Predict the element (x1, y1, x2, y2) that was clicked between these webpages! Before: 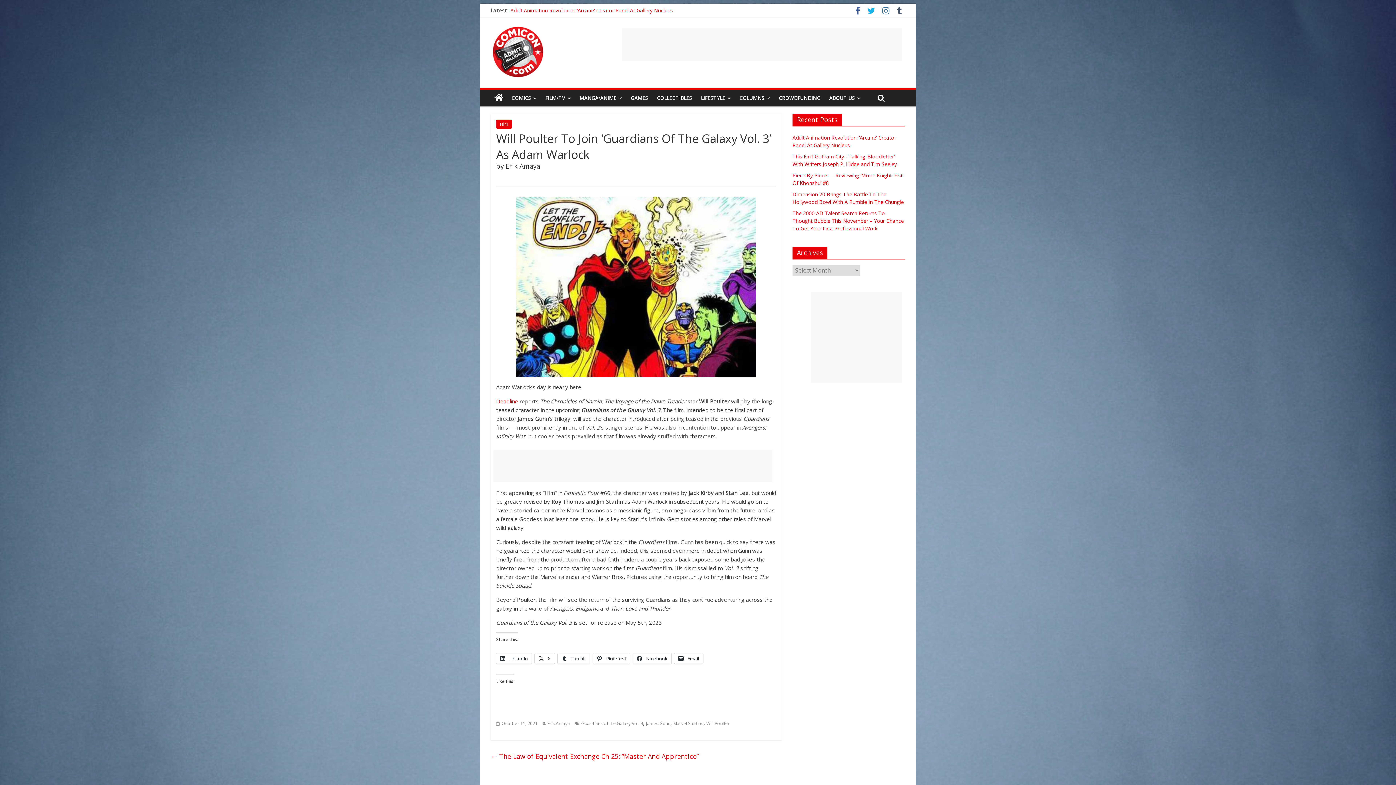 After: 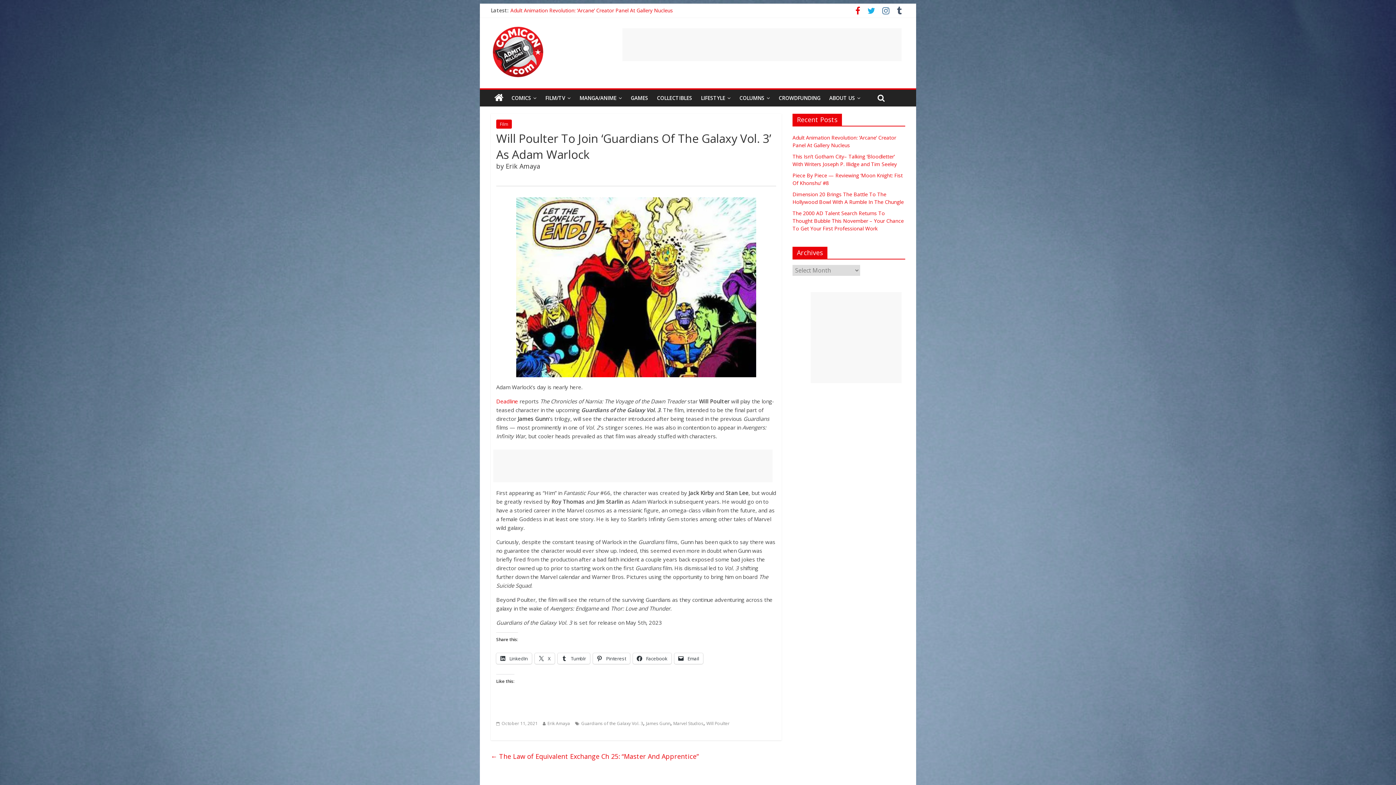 Action: bbox: (852, 8, 864, 15)